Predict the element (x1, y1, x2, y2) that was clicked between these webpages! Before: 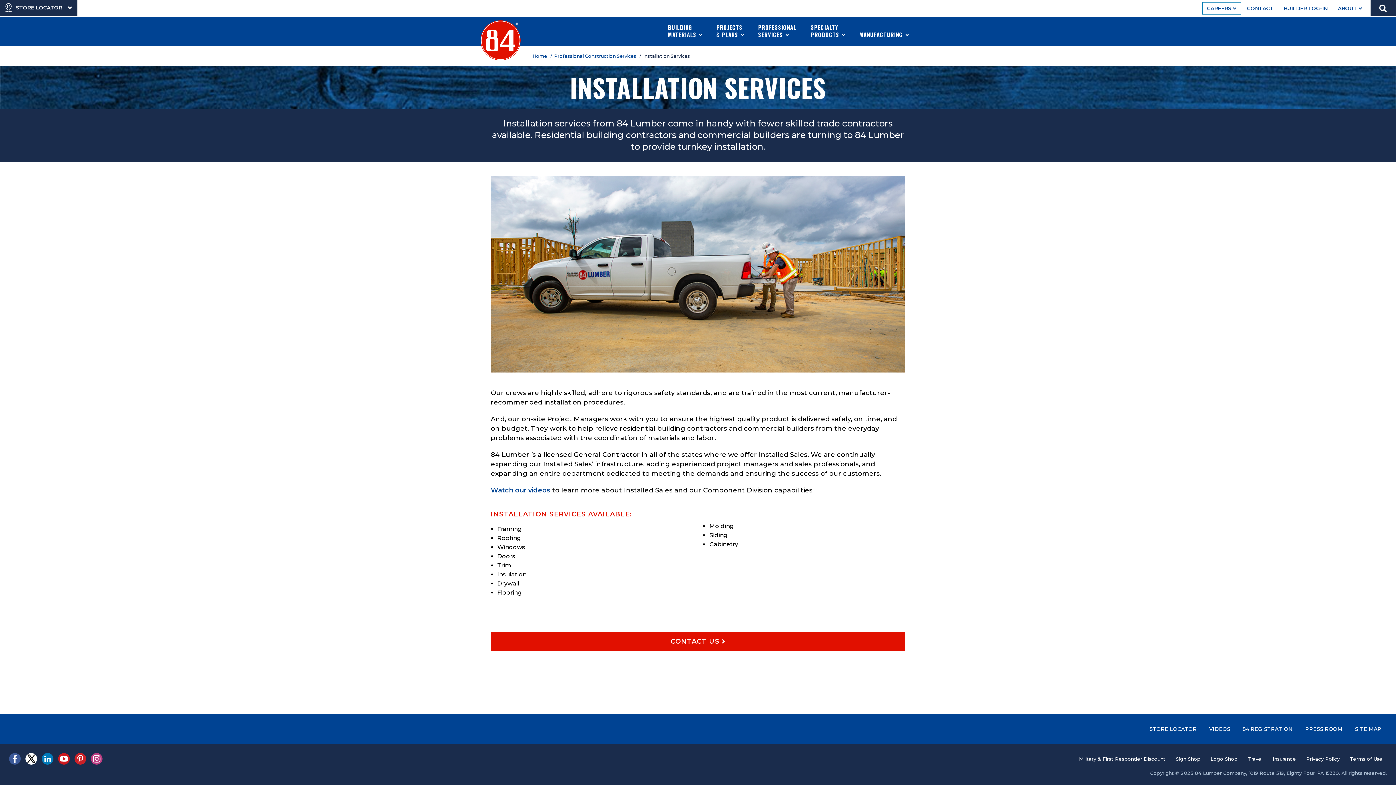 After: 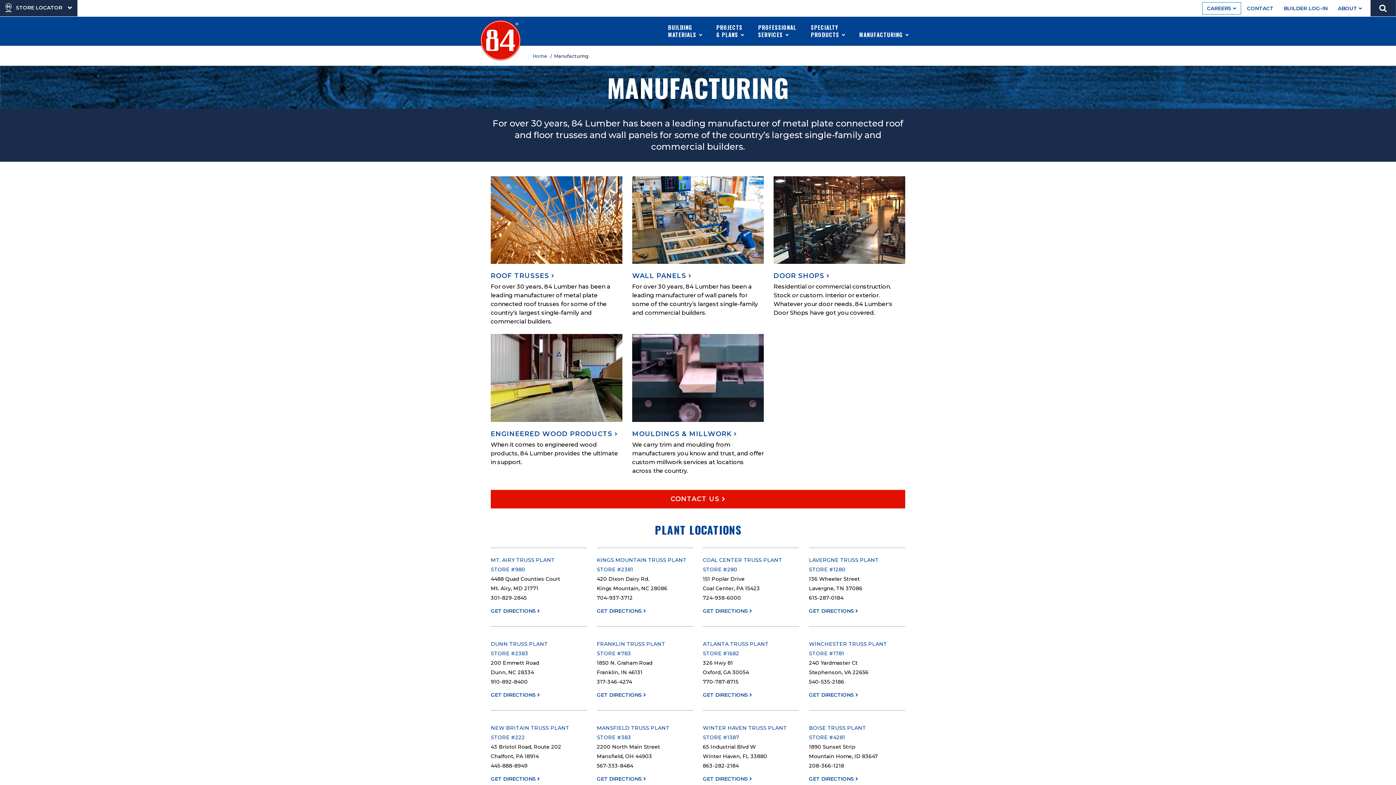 Action: label:  

MANUFACTURING  bbox: (852, 16, 915, 45)